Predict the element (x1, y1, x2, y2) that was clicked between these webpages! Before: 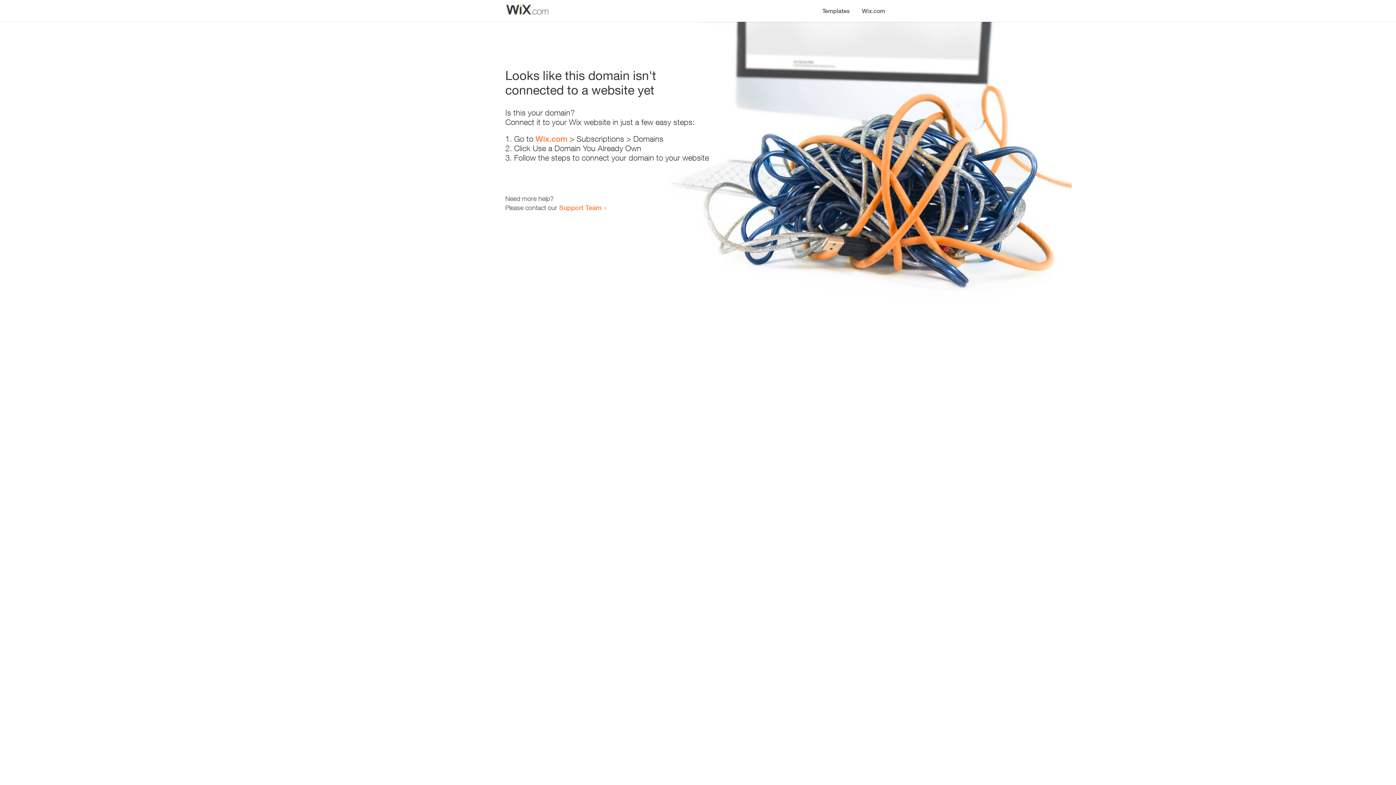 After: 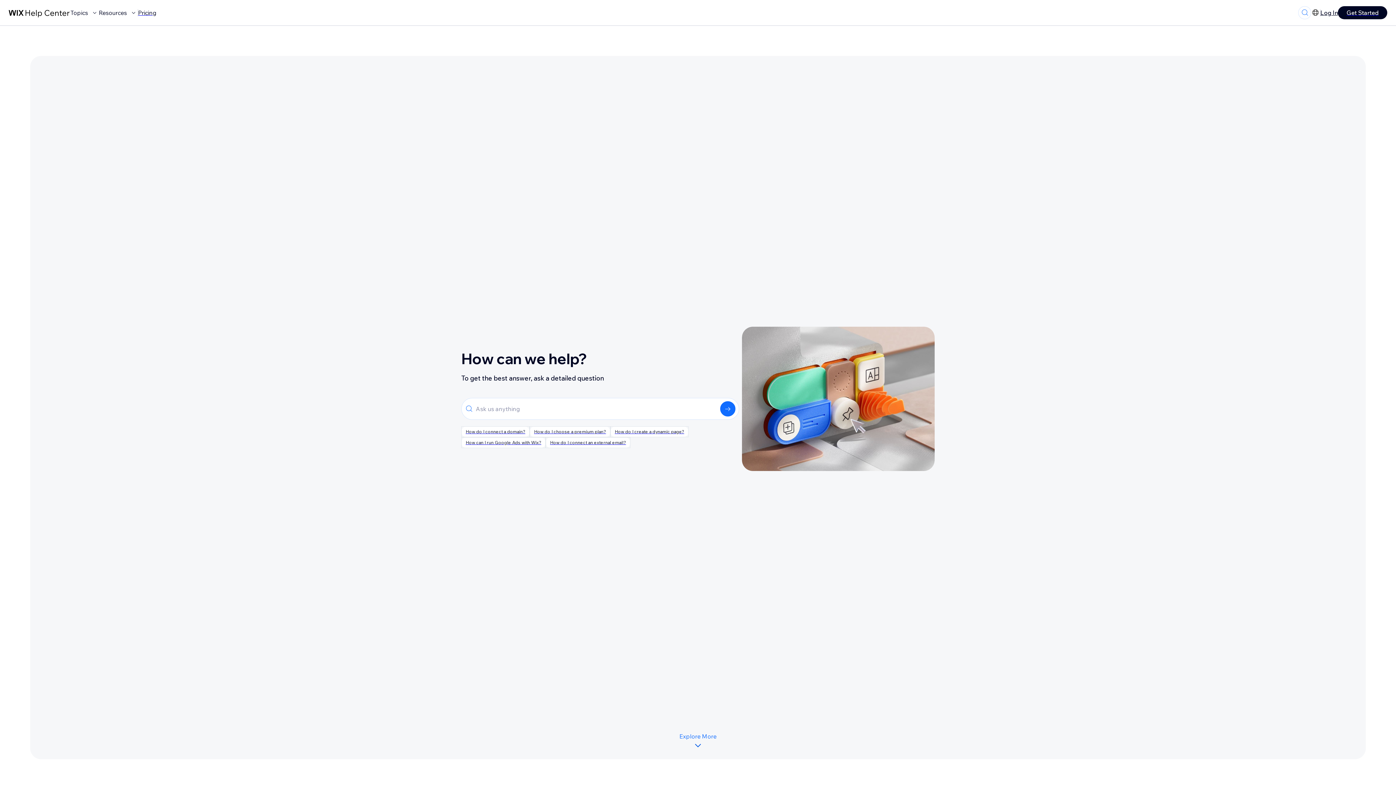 Action: bbox: (559, 203, 601, 211) label: Support Team